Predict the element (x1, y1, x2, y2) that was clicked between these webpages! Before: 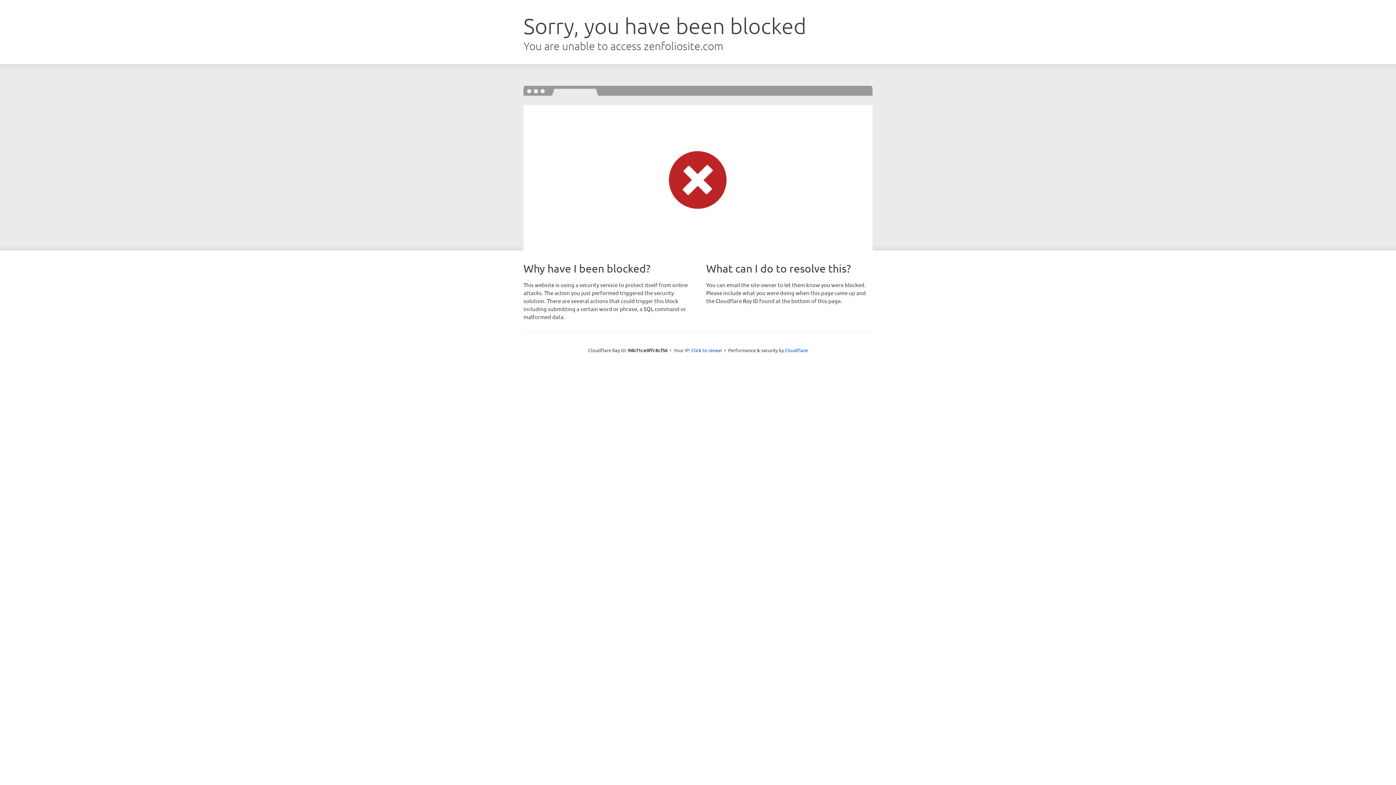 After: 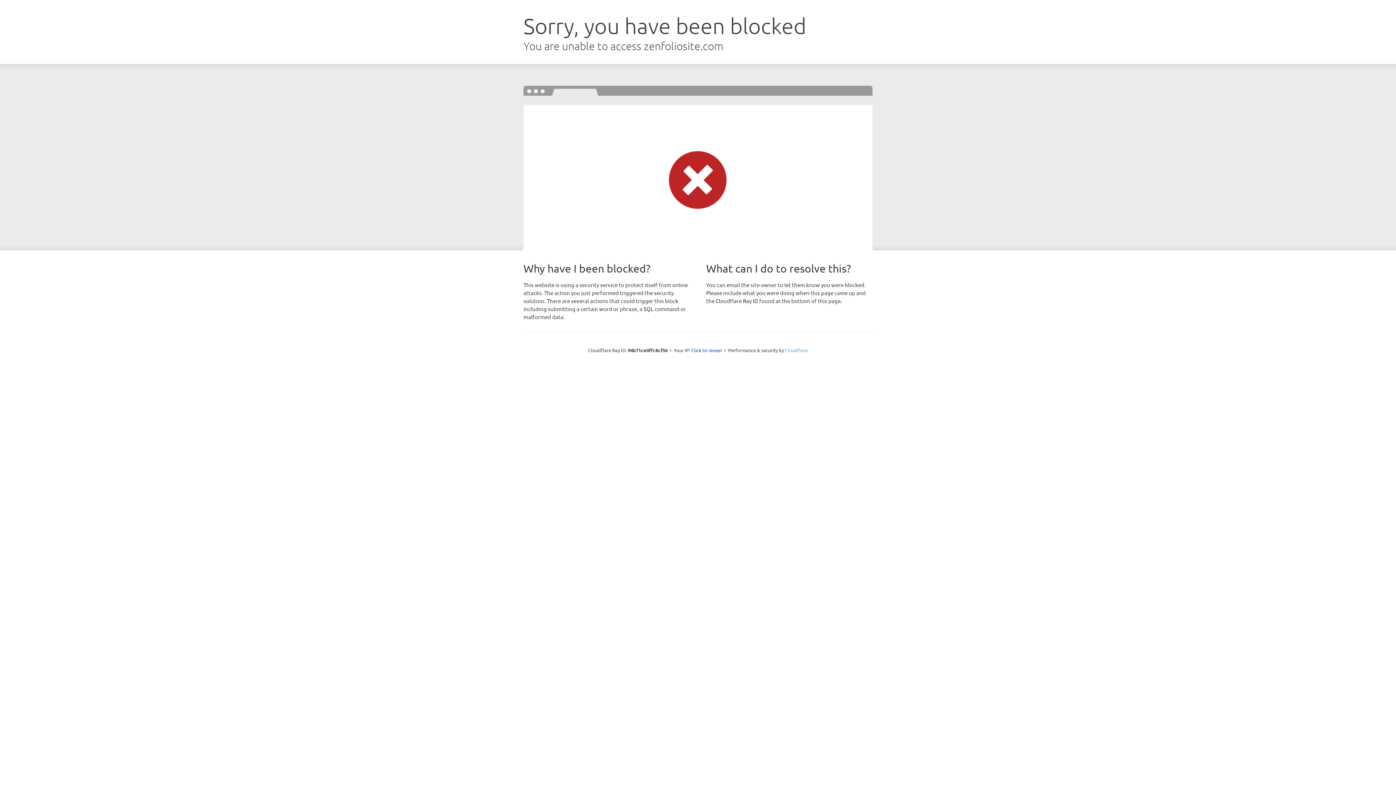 Action: label: Cloudflare bbox: (785, 347, 808, 353)